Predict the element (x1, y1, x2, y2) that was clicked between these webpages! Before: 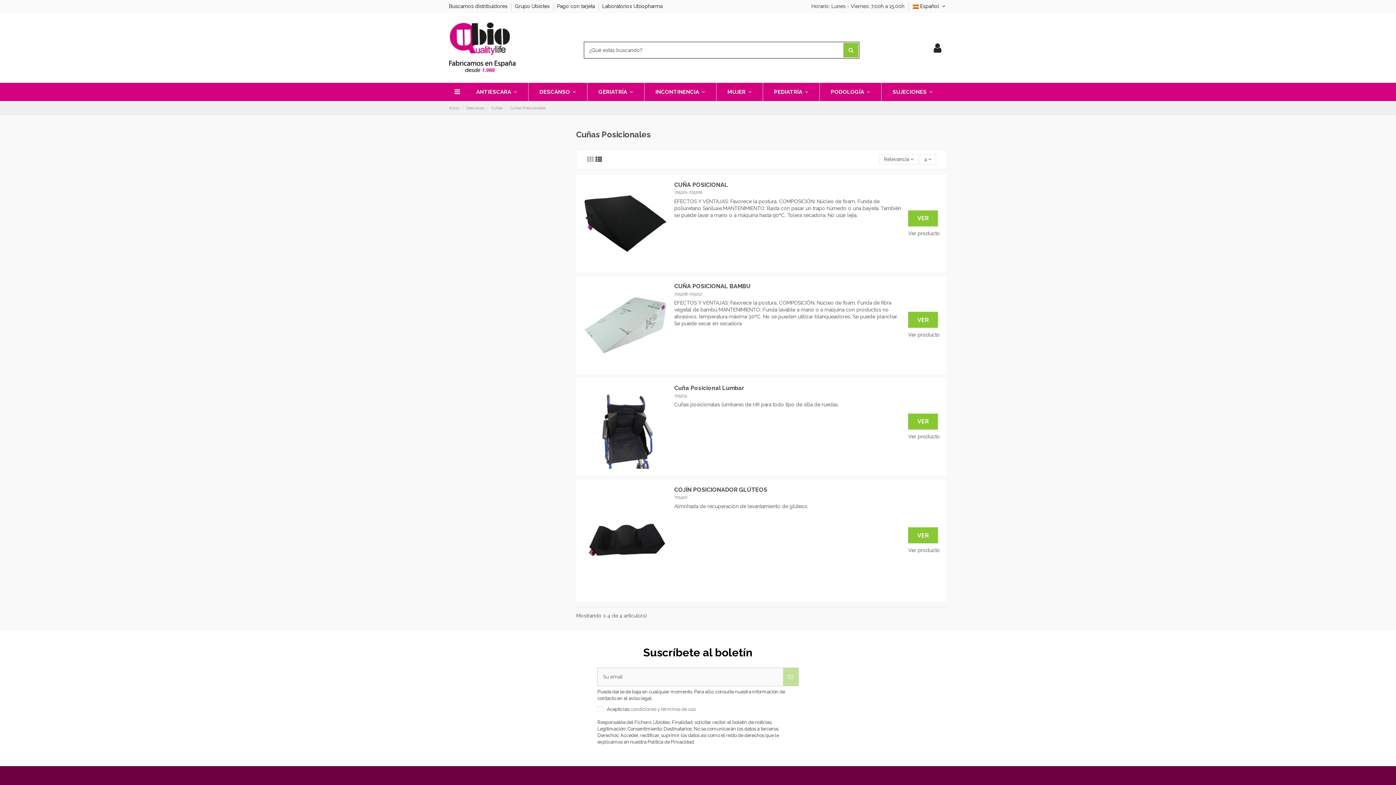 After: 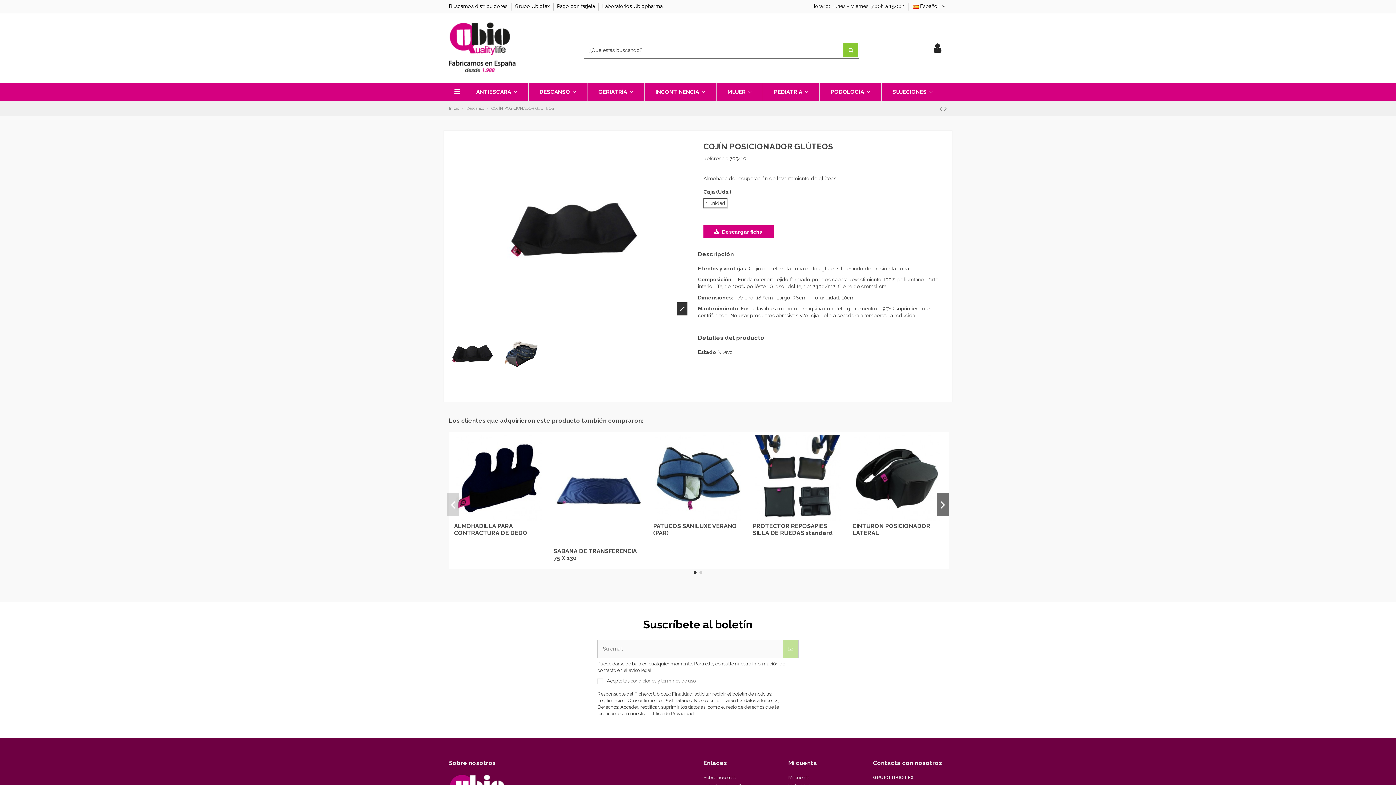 Action: bbox: (908, 527, 938, 543) label: VER